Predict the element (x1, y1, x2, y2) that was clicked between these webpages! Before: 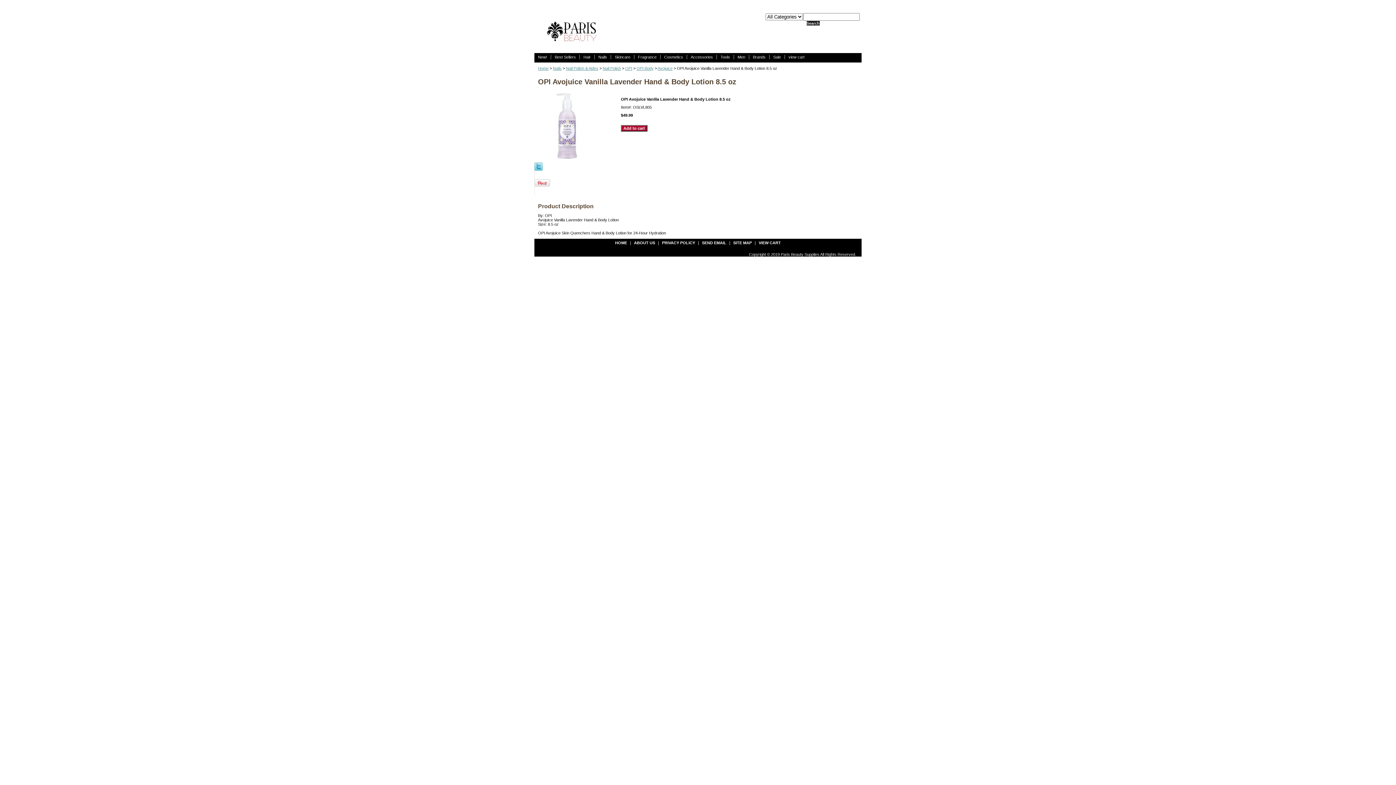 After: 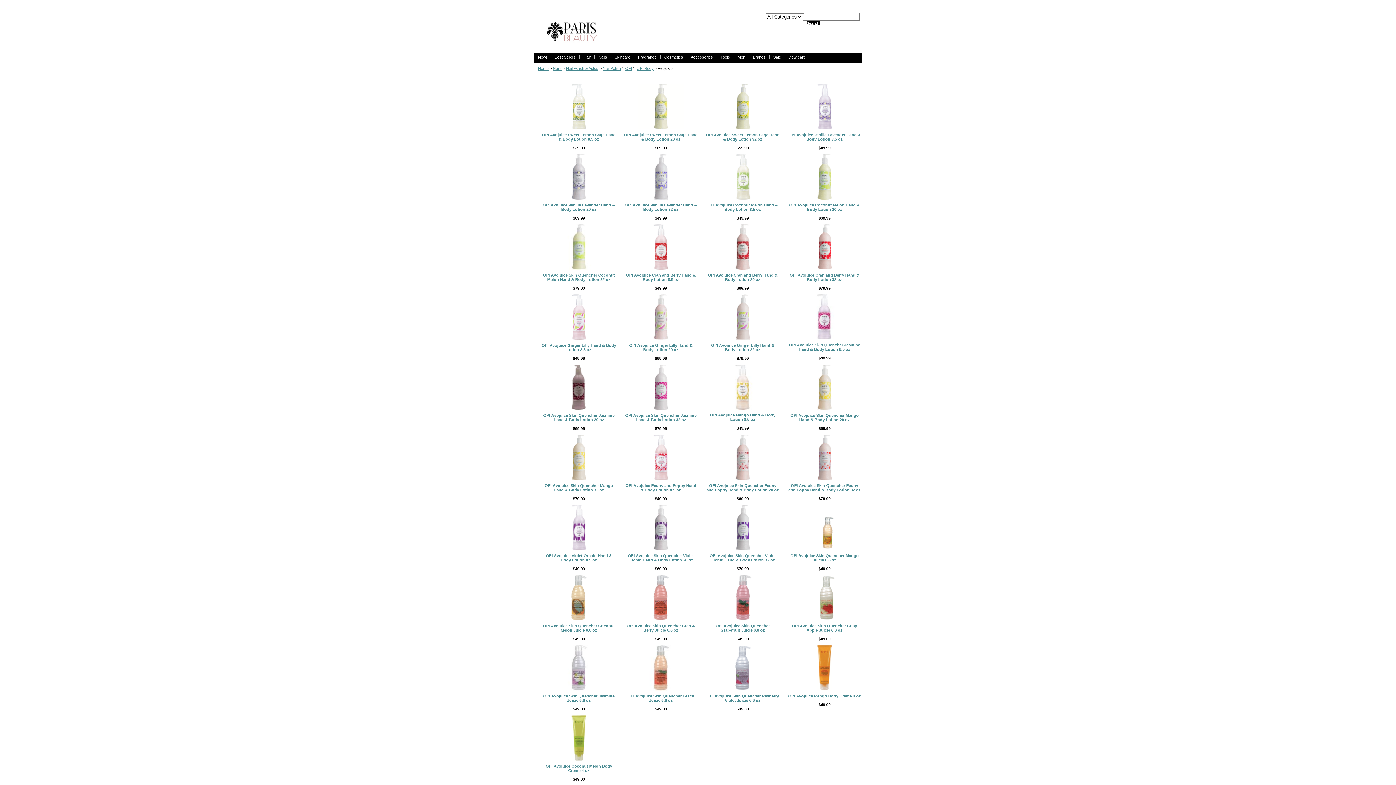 Action: label: Avojuice bbox: (657, 66, 672, 70)